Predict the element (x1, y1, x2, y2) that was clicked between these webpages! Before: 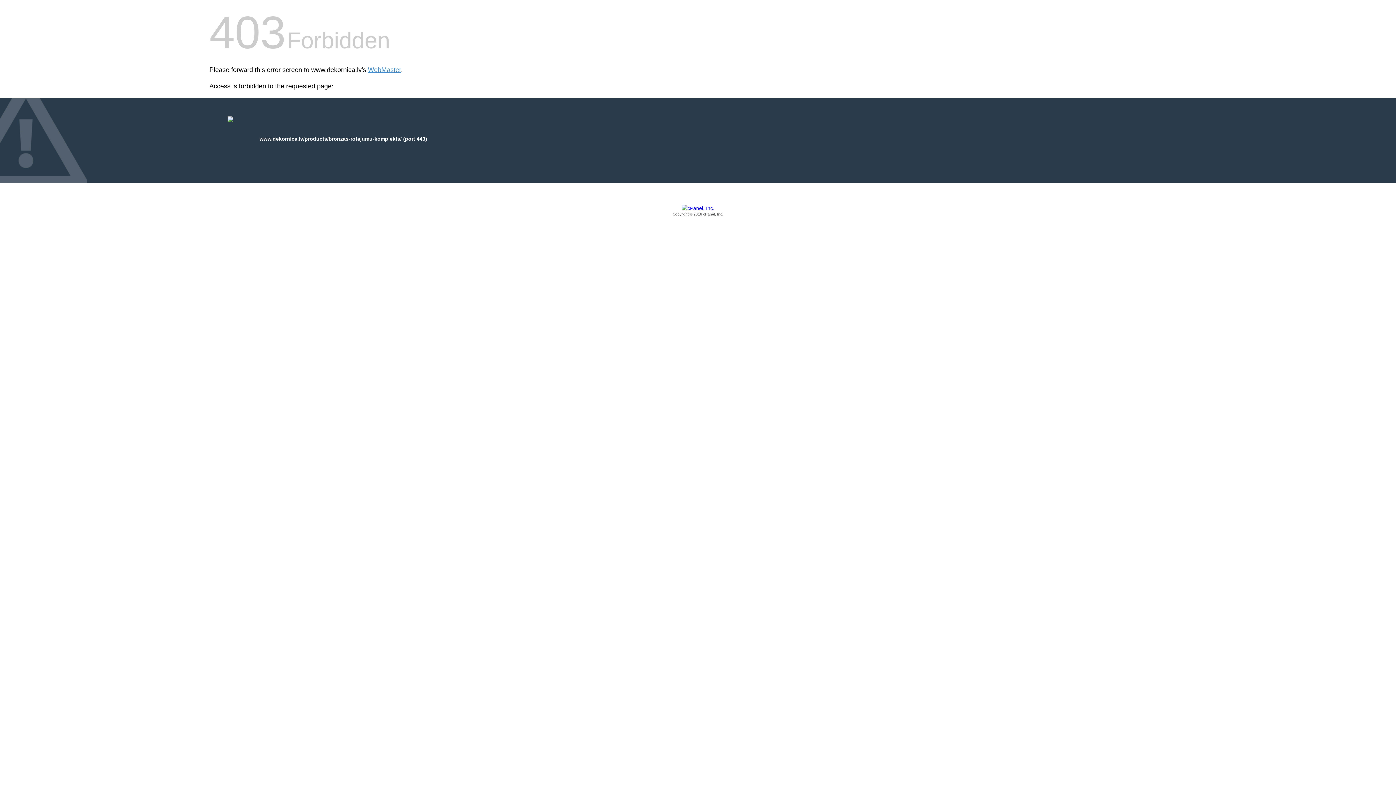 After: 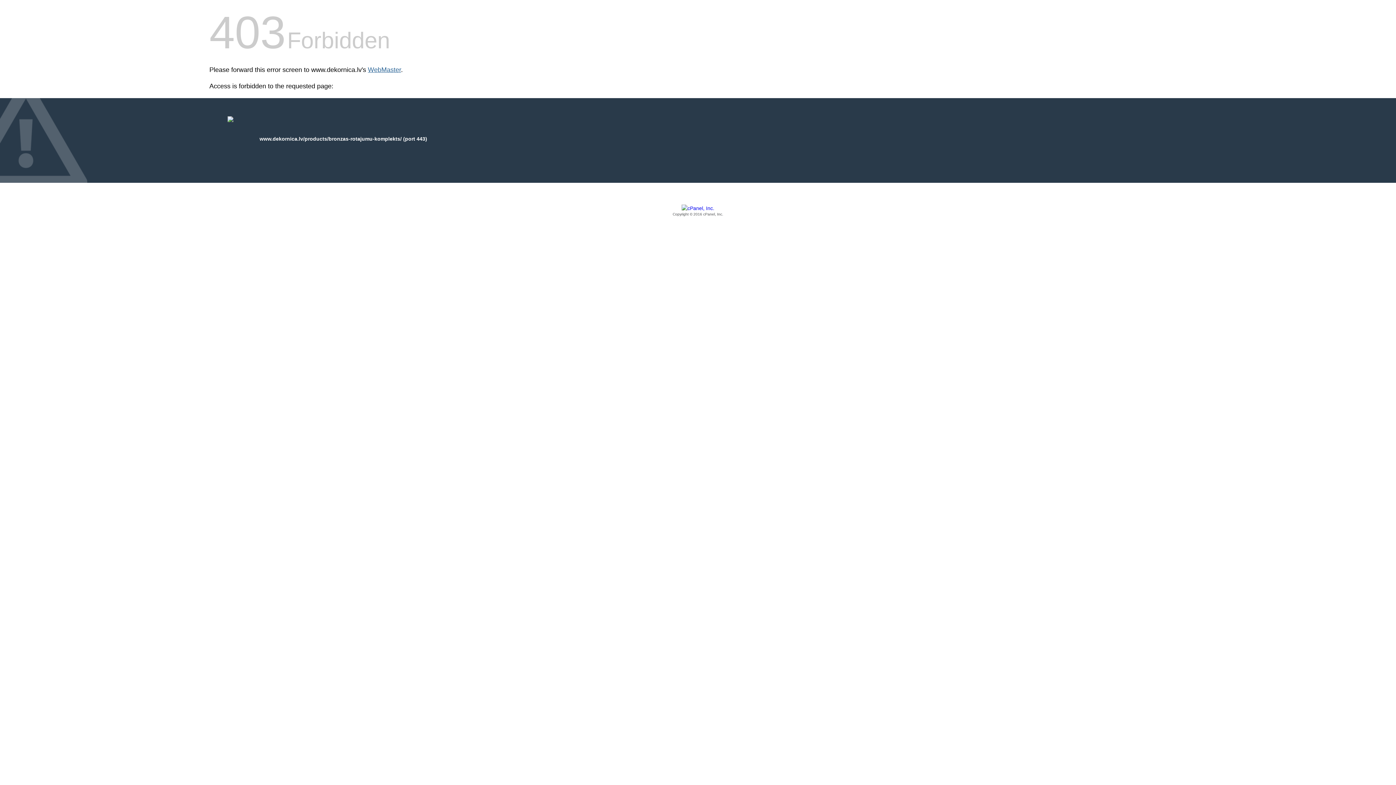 Action: bbox: (368, 66, 401, 73) label: WebMaster